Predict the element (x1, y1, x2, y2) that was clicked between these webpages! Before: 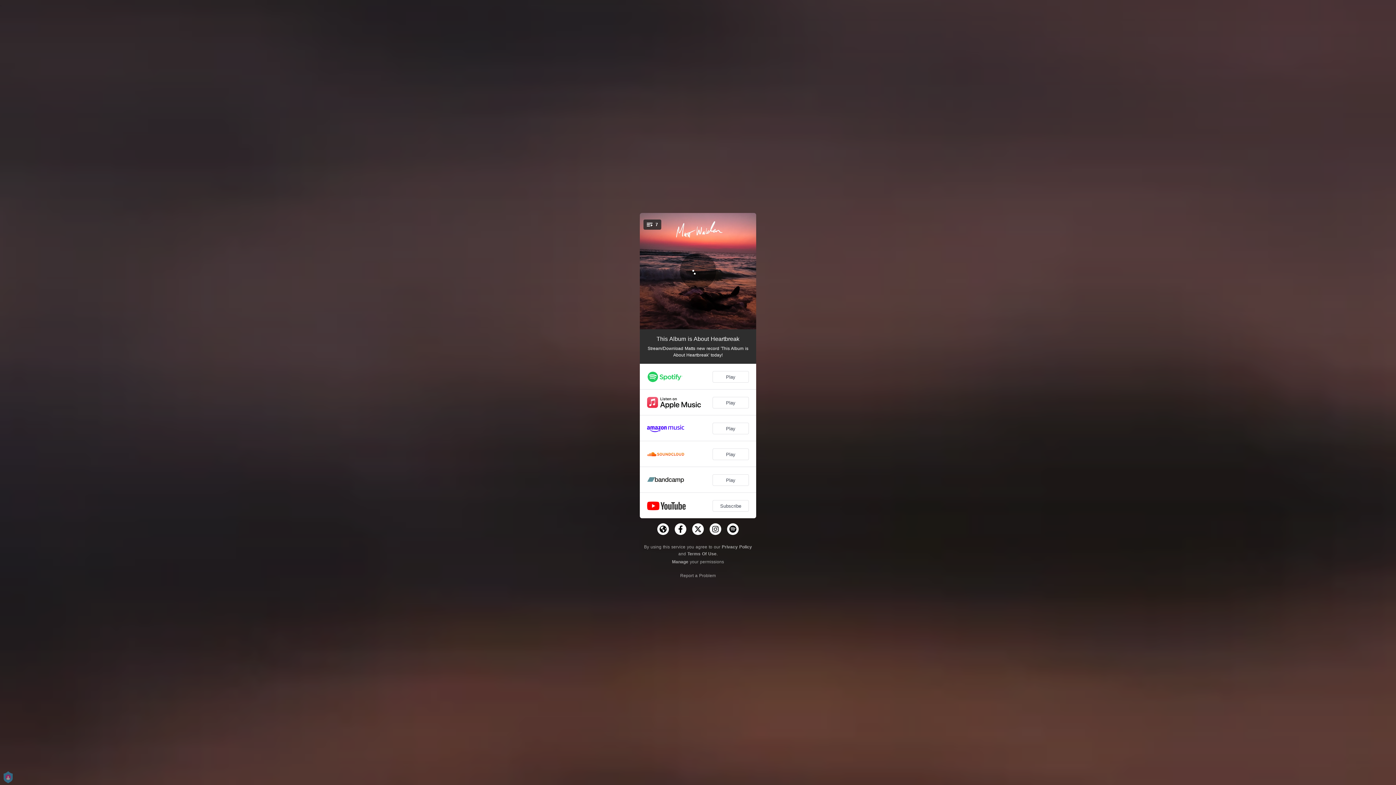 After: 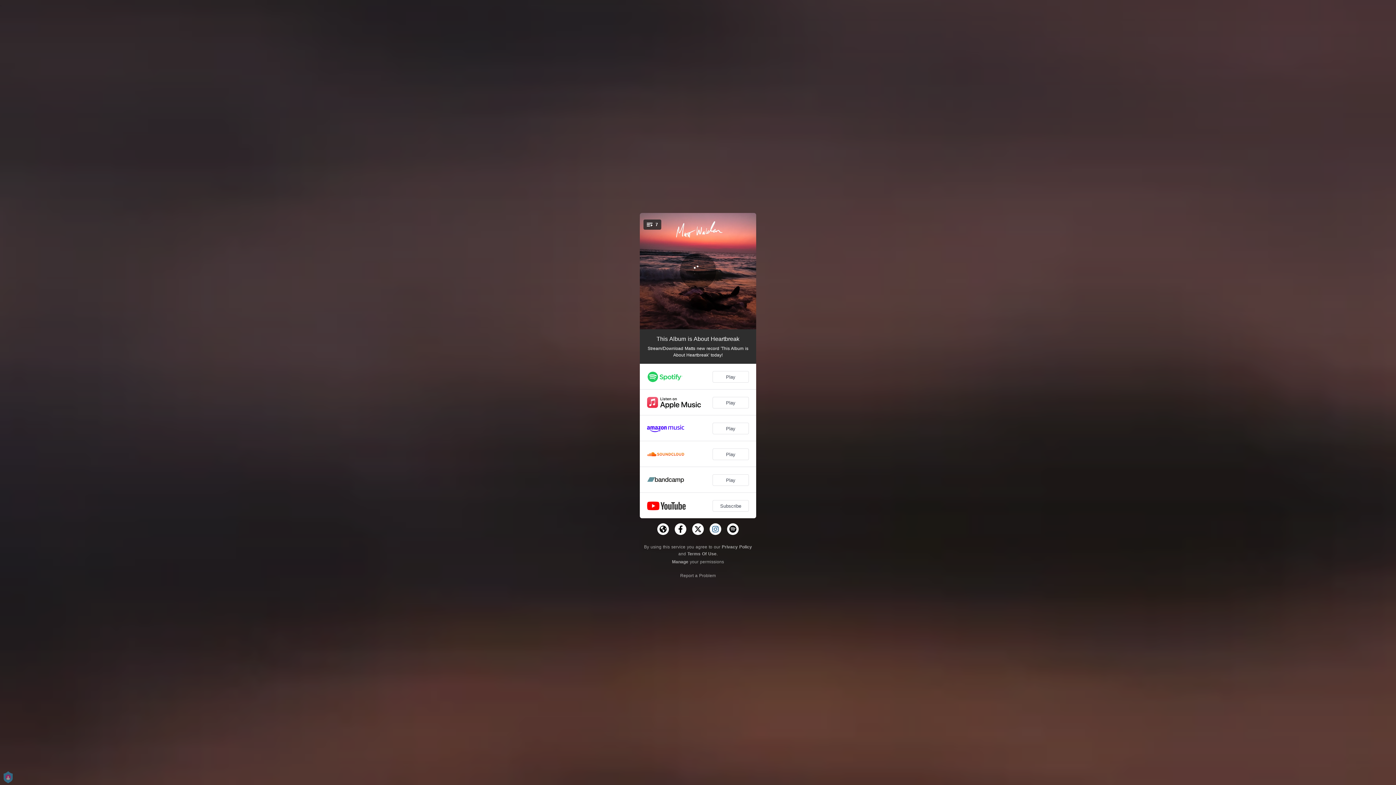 Action: bbox: (709, 523, 721, 535)